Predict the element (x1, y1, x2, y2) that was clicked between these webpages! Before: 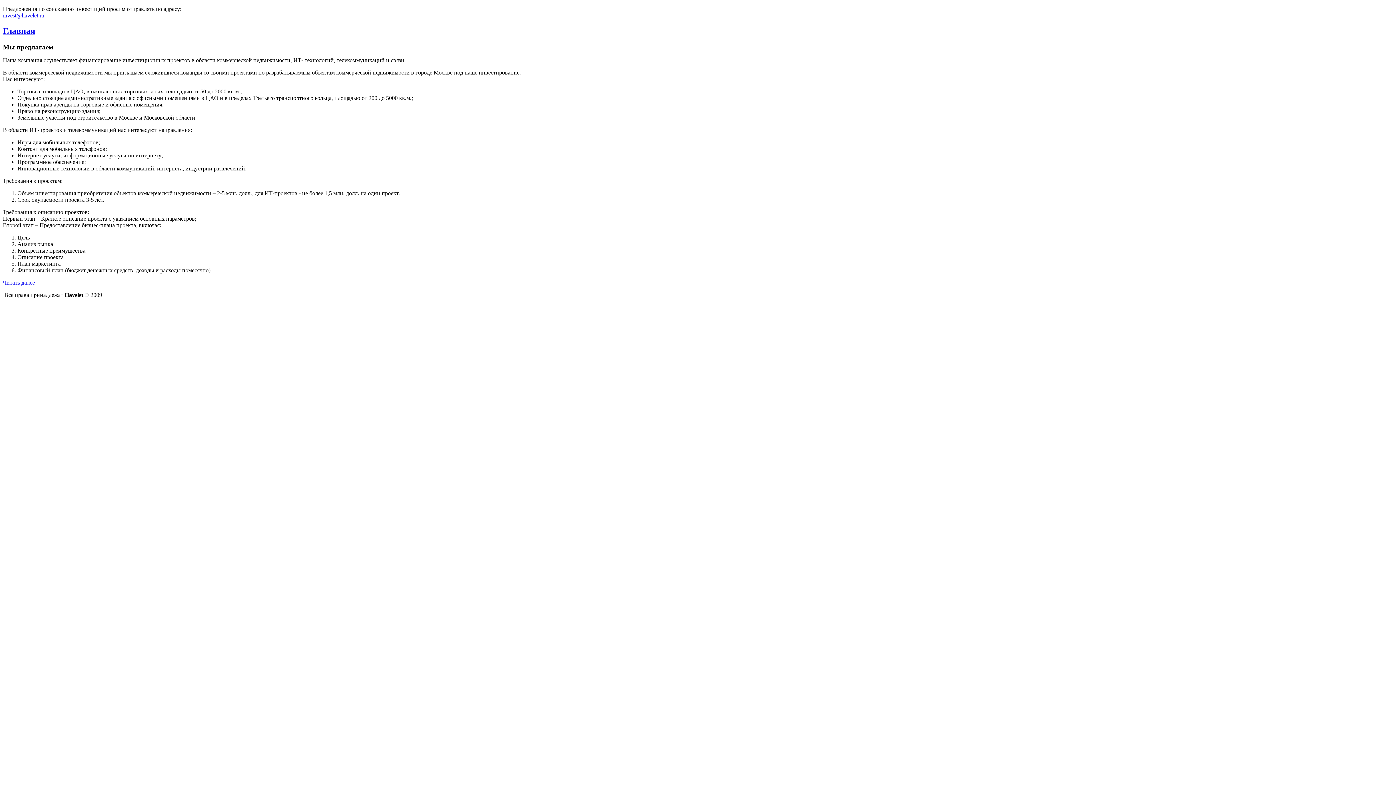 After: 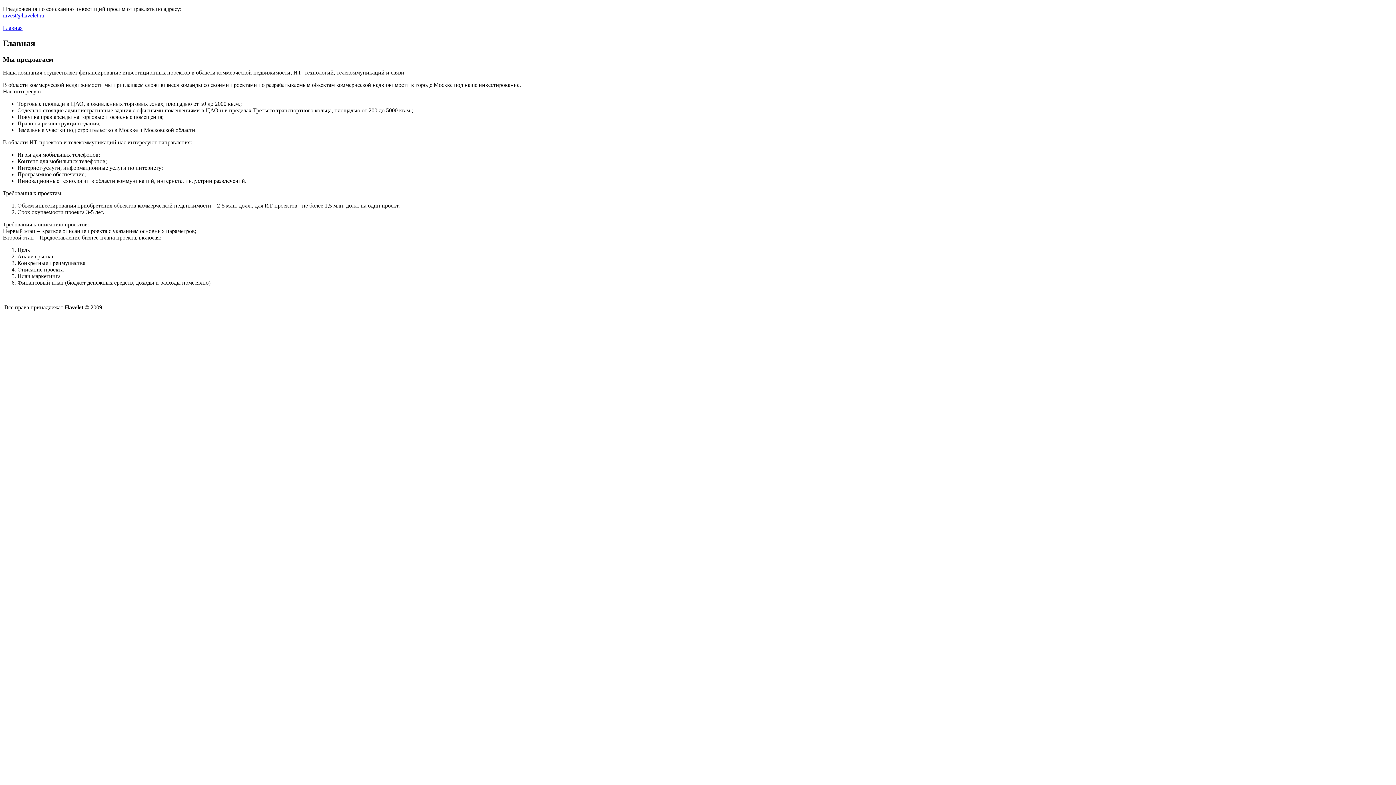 Action: label: Главная bbox: (2, 26, 35, 35)